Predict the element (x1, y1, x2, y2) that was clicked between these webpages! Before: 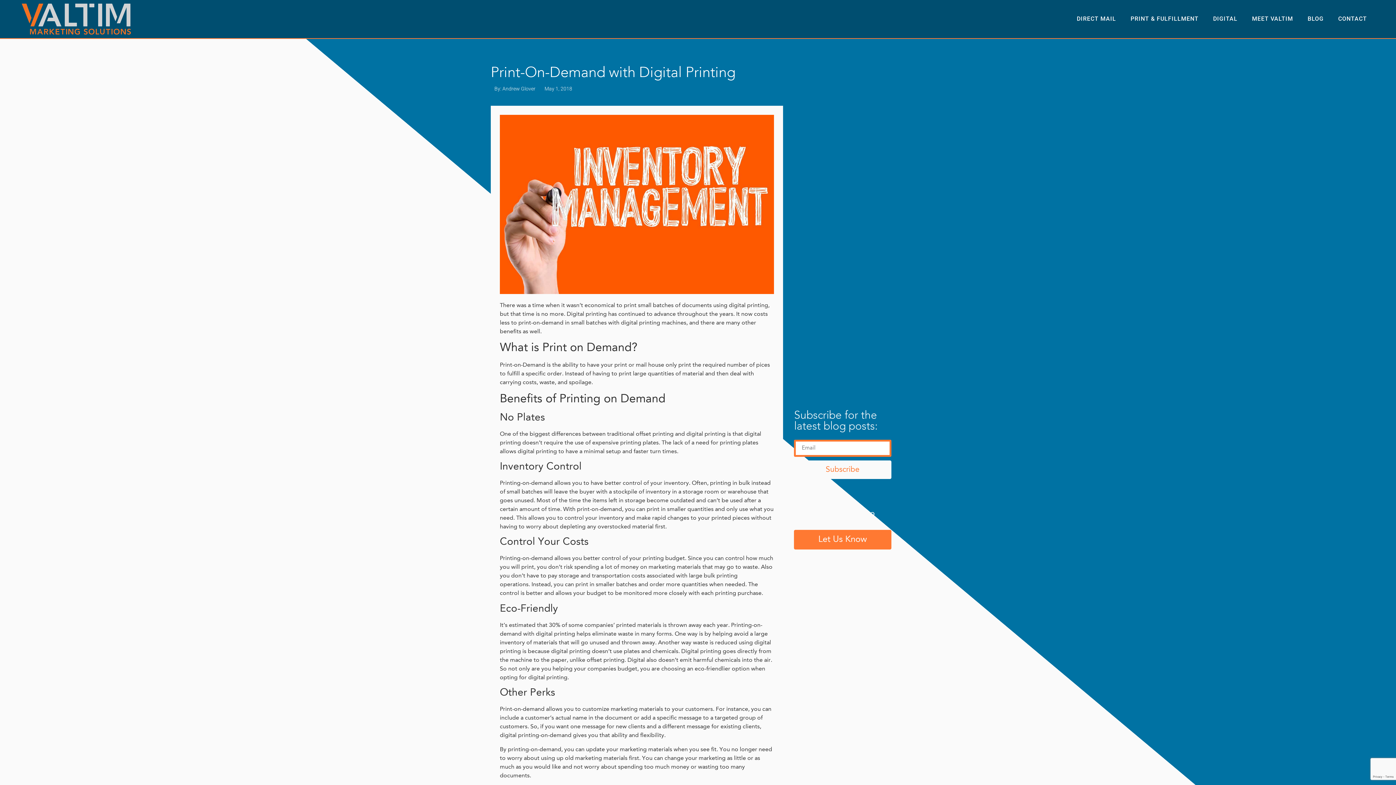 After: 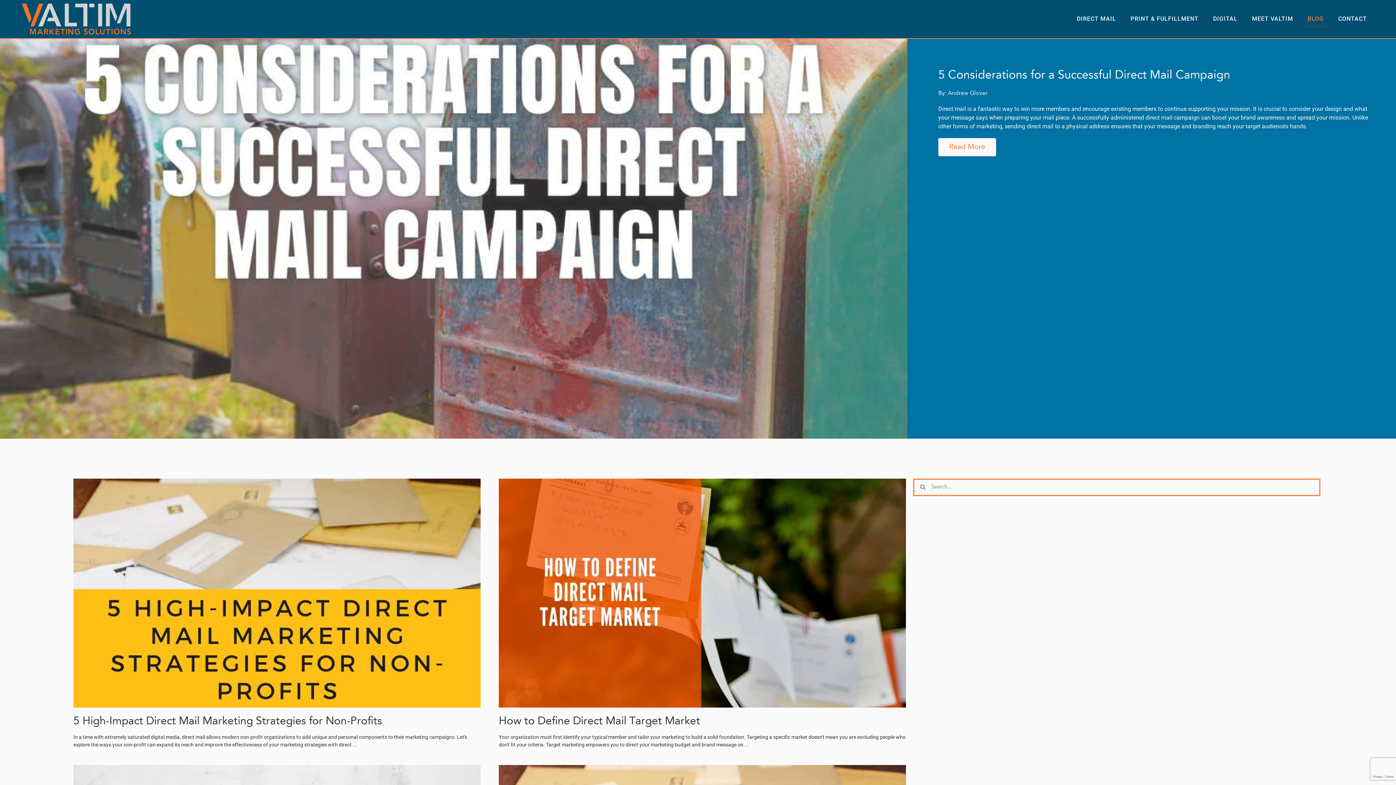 Action: bbox: (1300, 10, 1331, 27) label: BLOG